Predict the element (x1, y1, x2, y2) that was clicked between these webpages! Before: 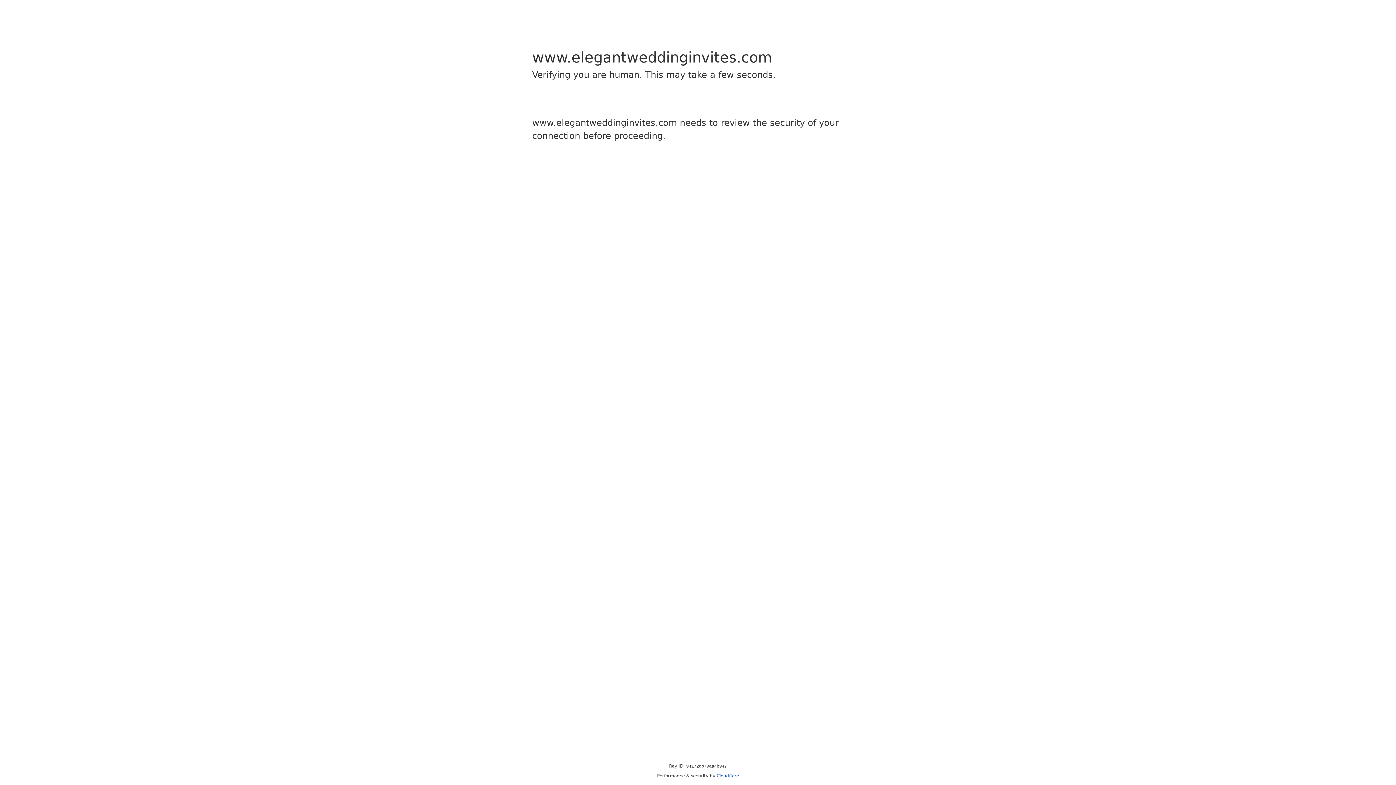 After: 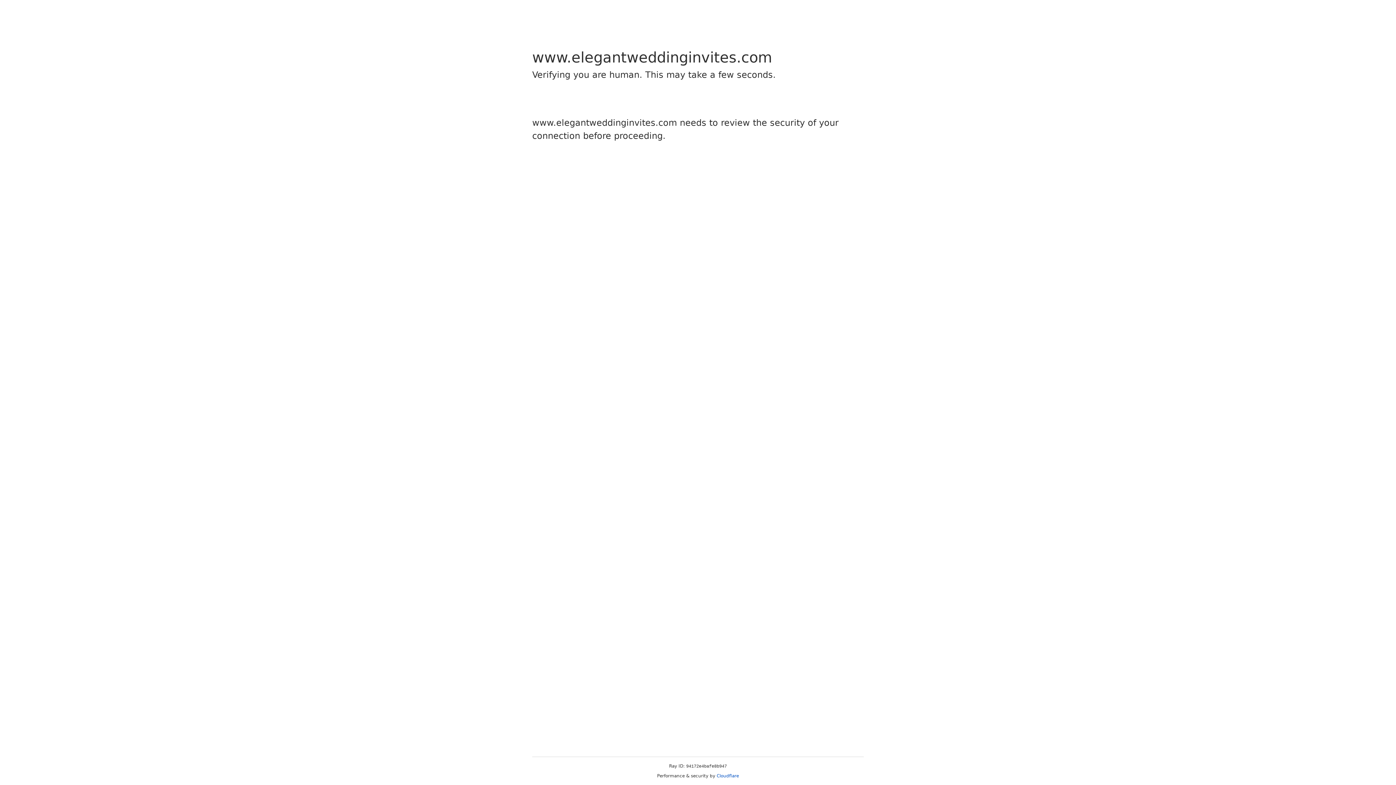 Action: bbox: (716, 773, 739, 778) label: Cloudflare